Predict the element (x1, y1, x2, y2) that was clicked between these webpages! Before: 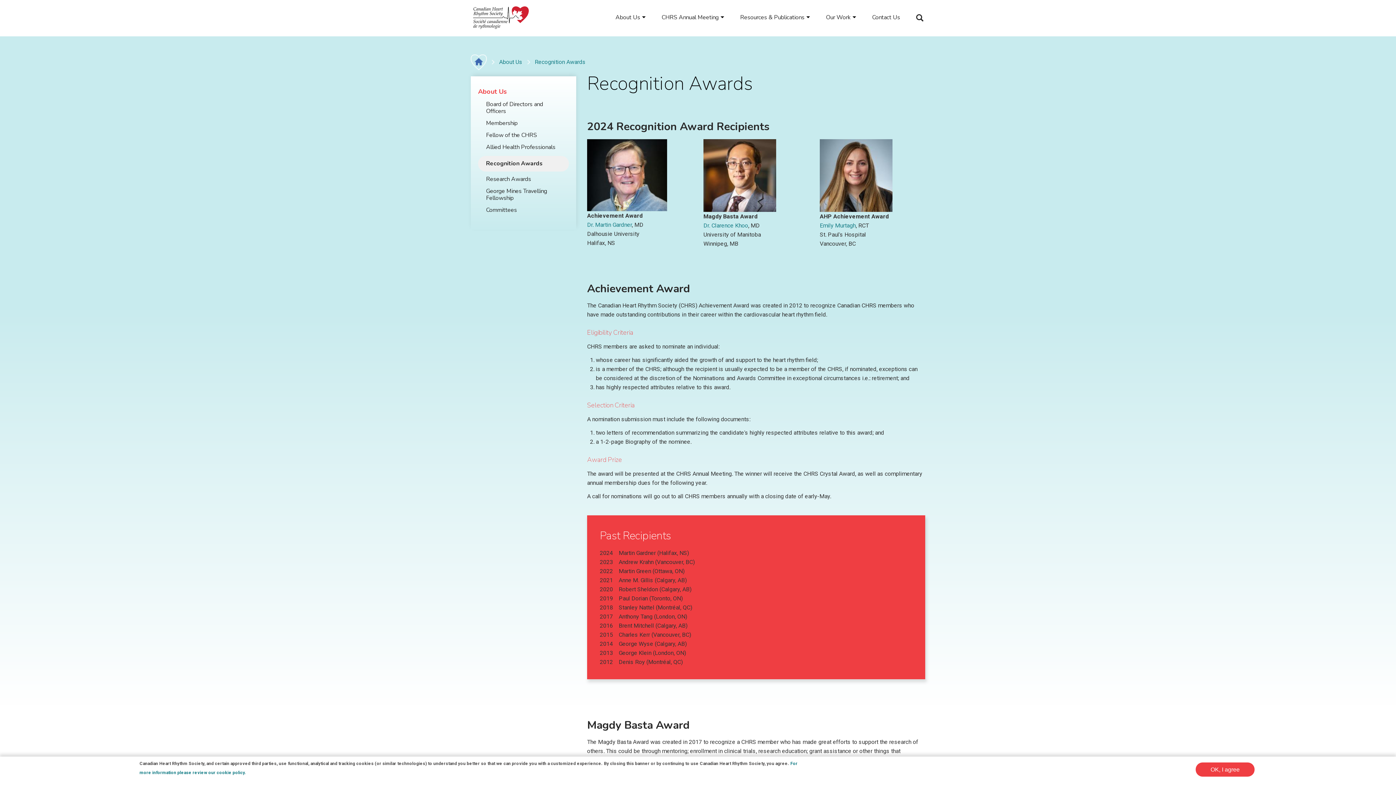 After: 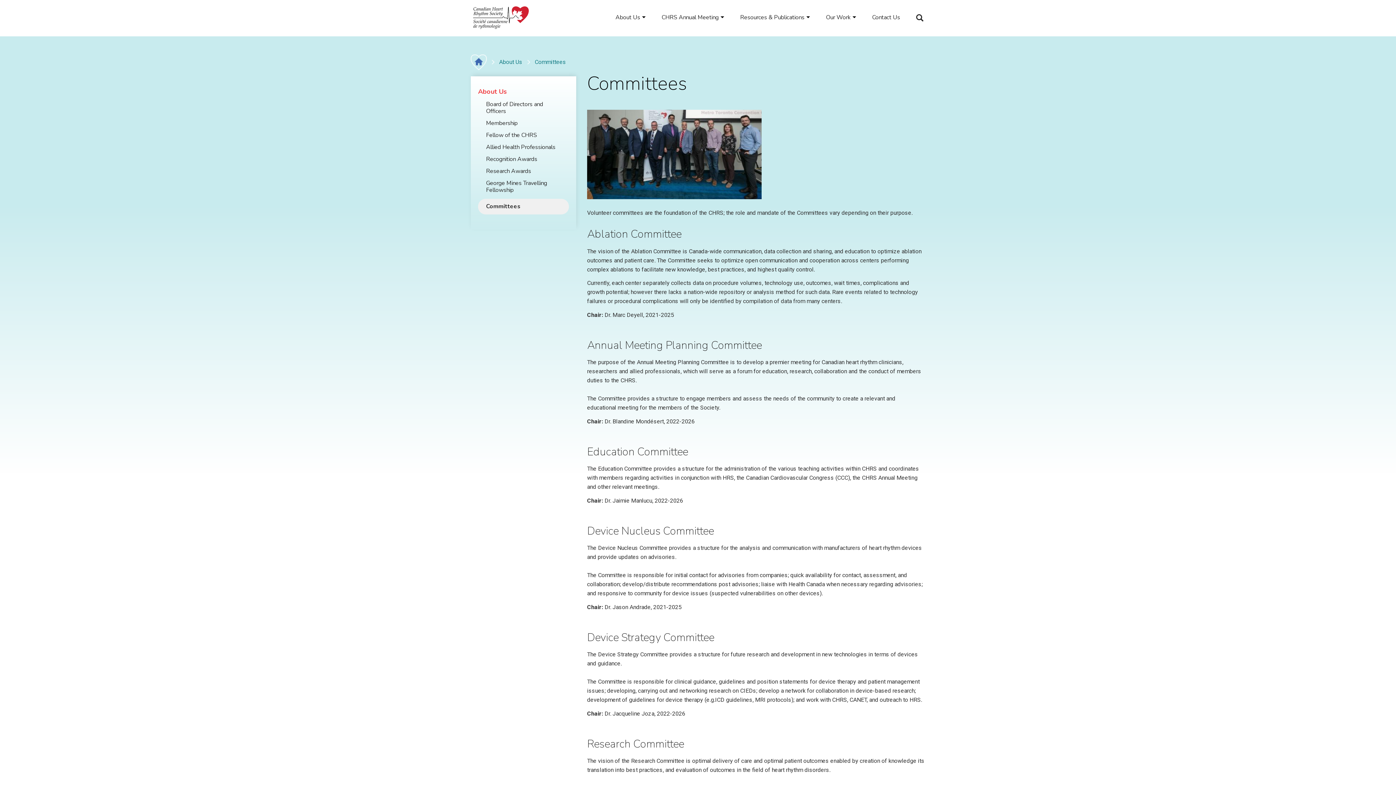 Action: label: Committees bbox: (478, 206, 569, 214)